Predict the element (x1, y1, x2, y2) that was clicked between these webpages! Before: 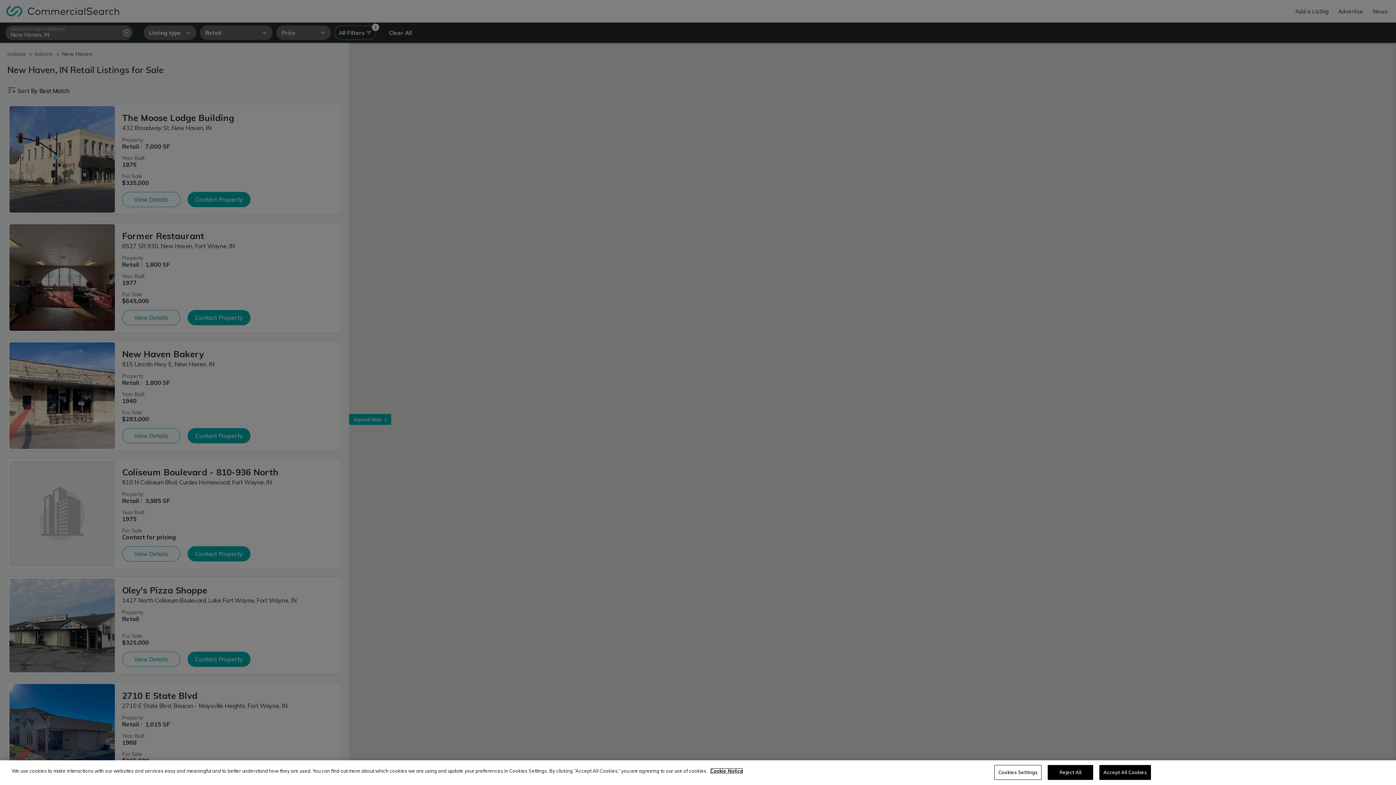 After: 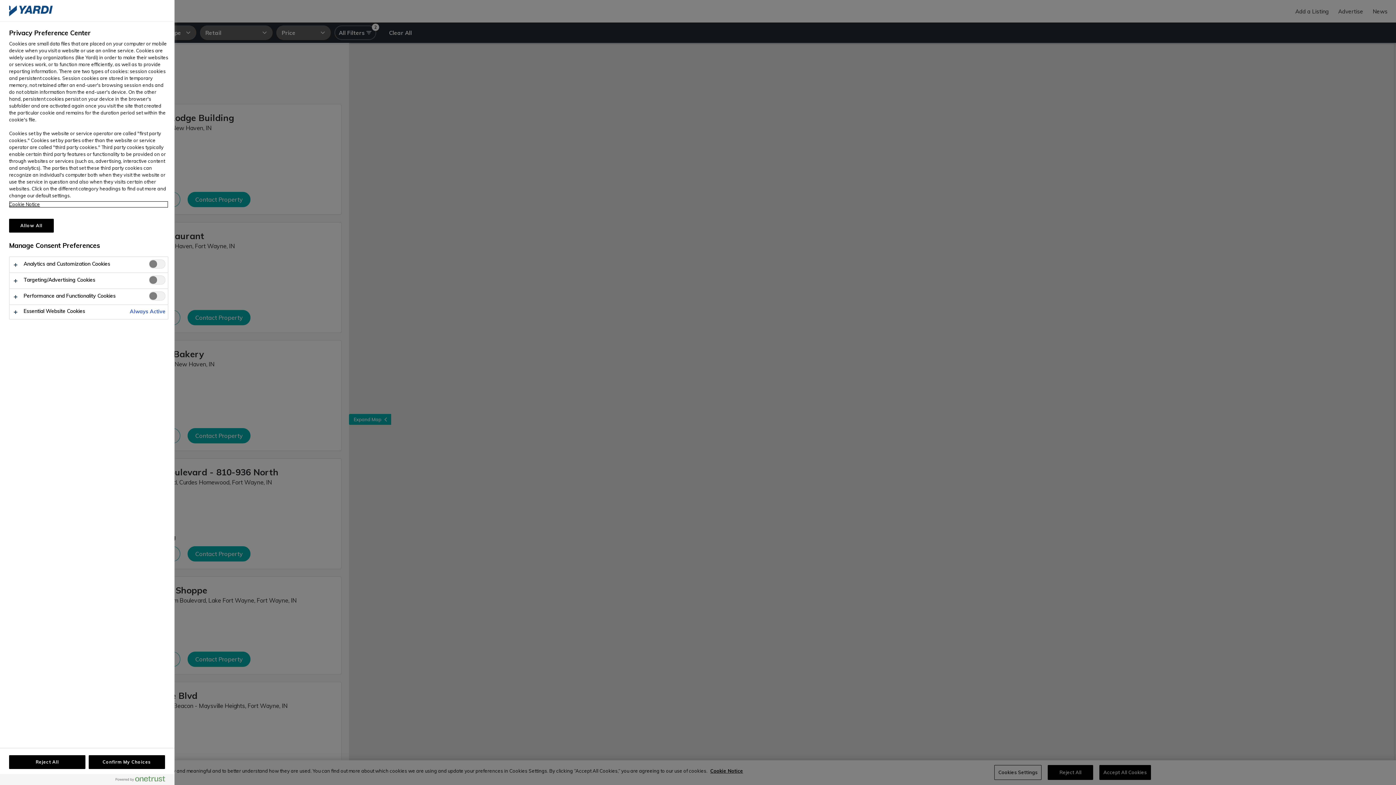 Action: label: Cookies Settings bbox: (994, 765, 1041, 780)